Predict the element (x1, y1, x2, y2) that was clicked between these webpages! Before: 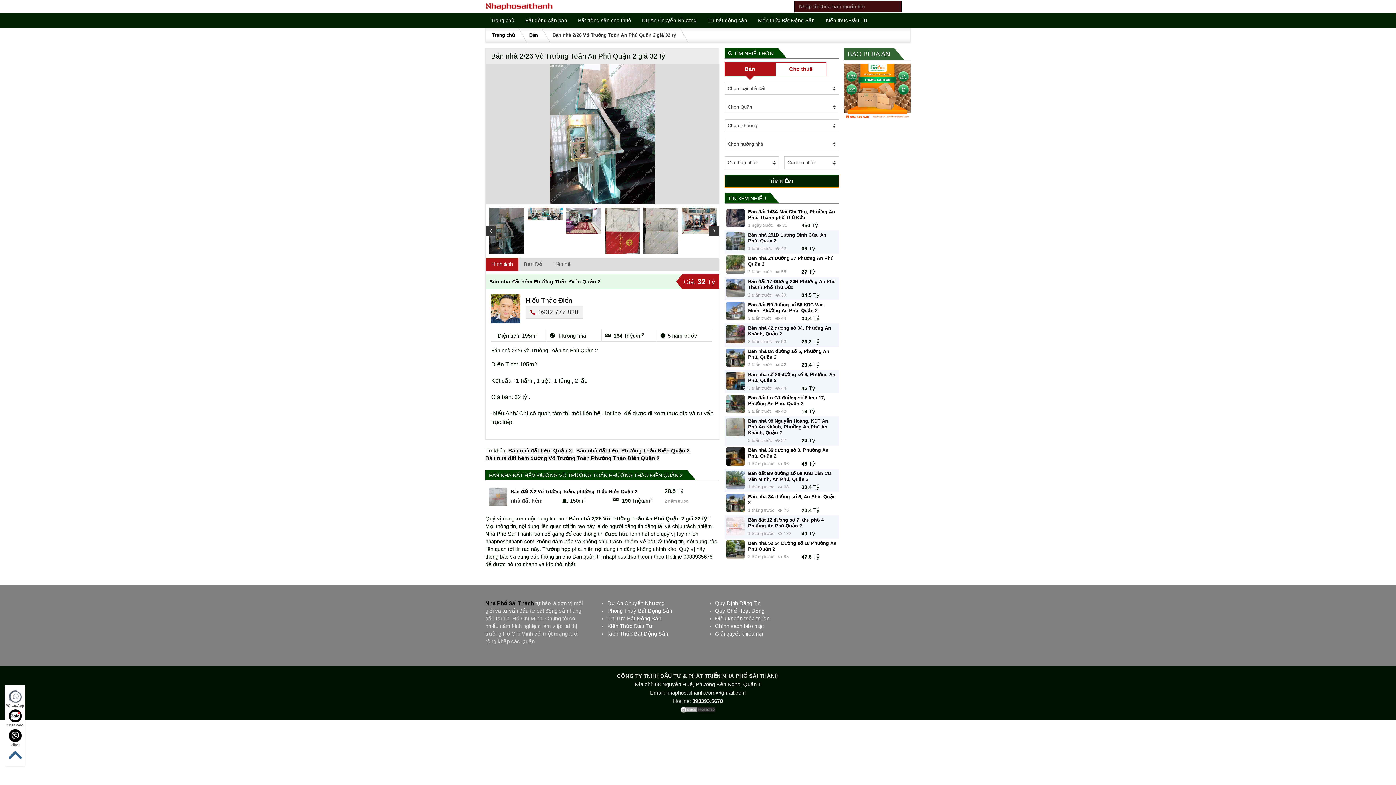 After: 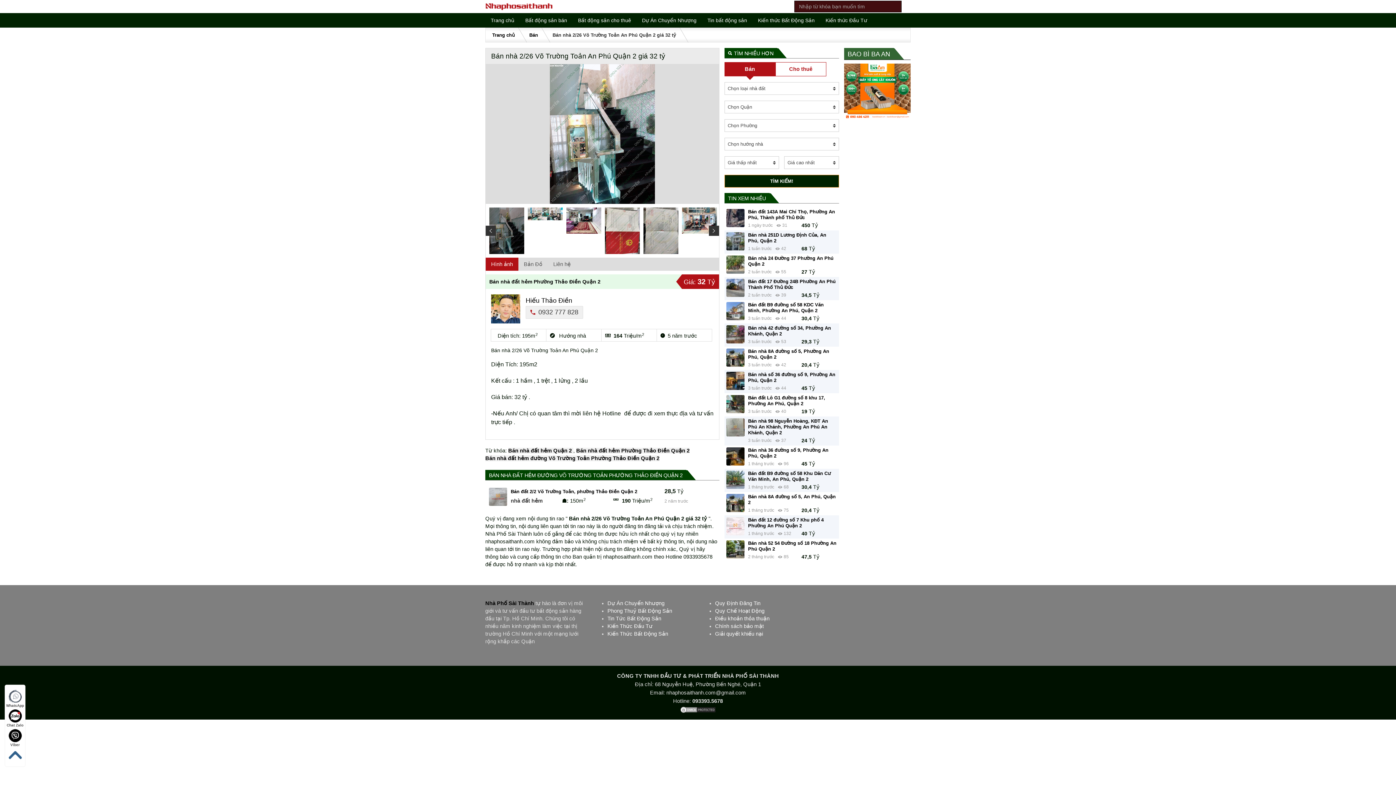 Action: label: Viber bbox: (5, 728, 25, 748)